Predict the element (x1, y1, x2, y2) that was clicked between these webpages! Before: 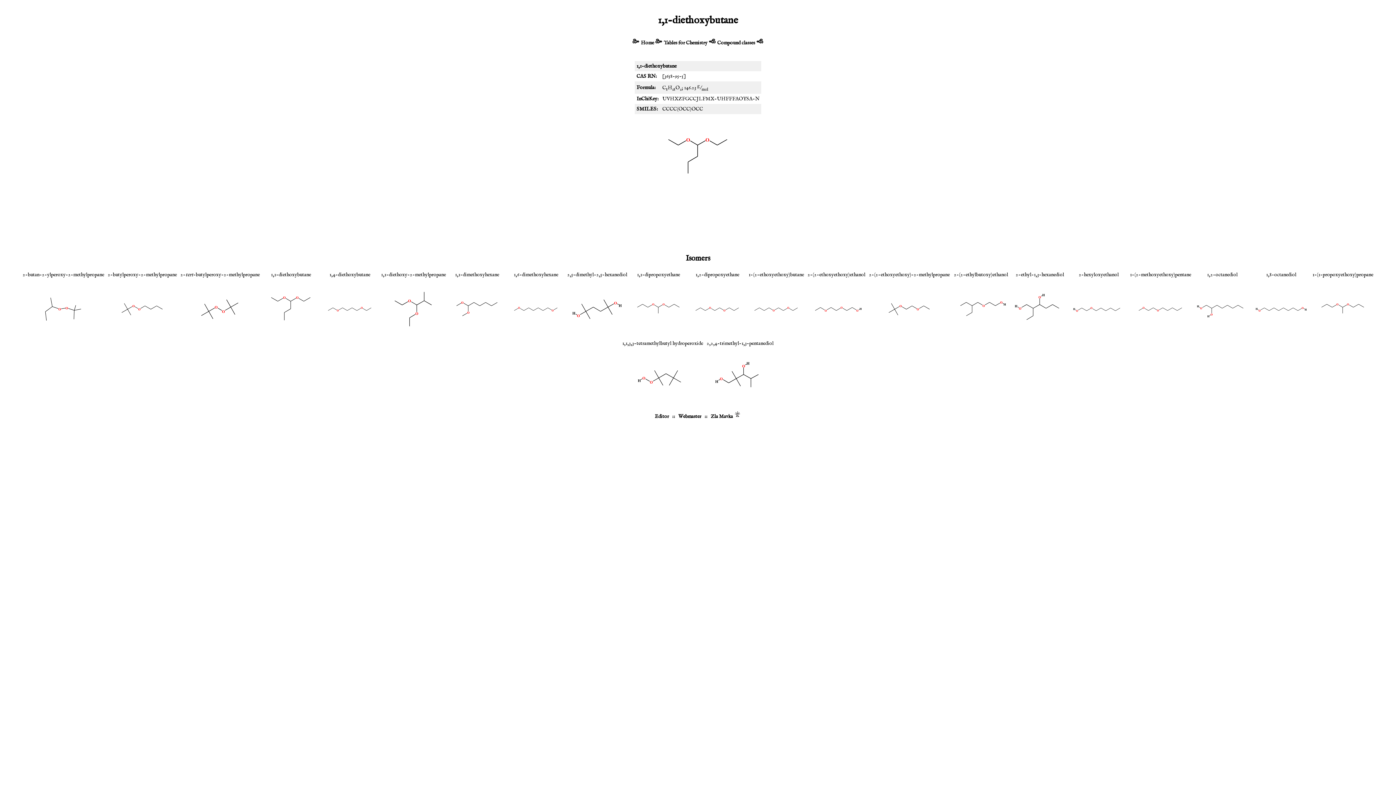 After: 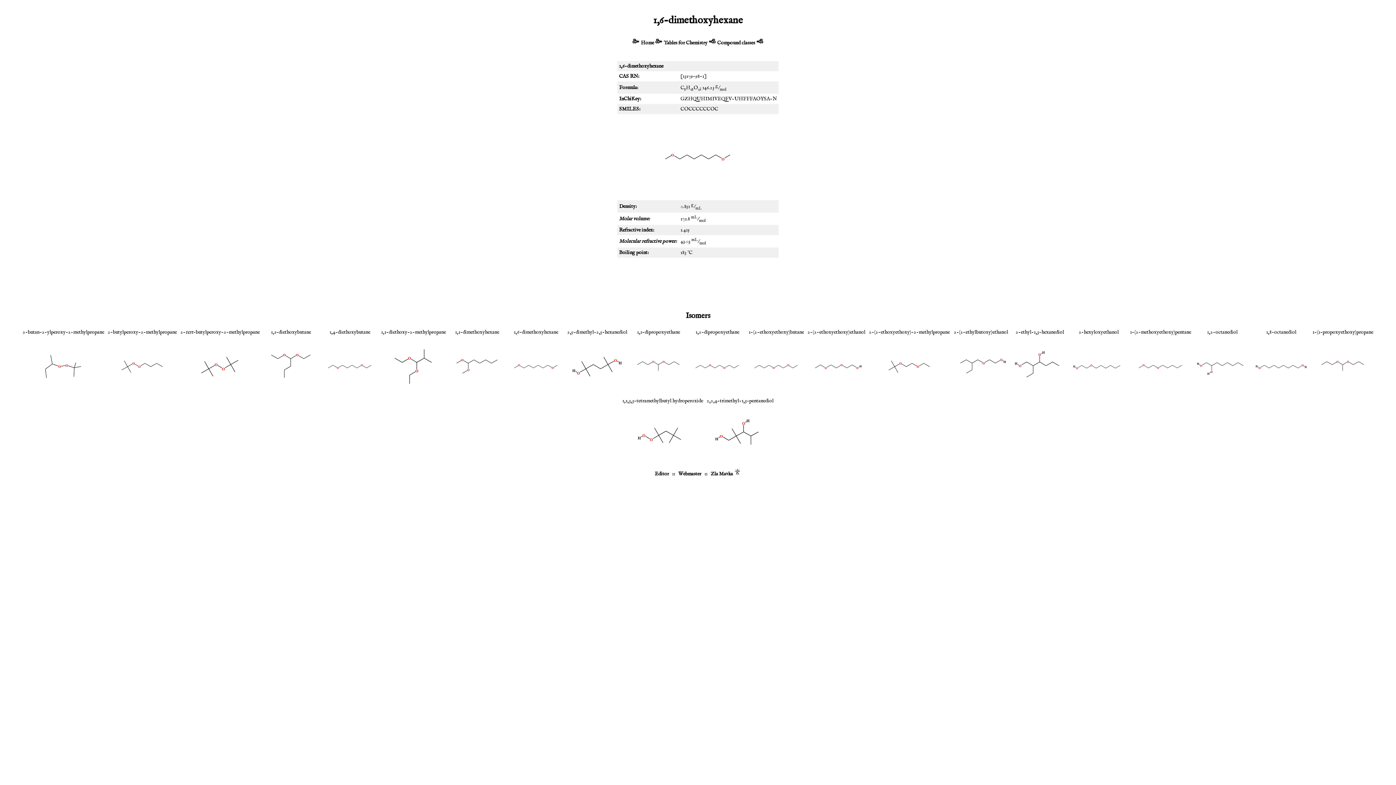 Action: bbox: (514, 271, 558, 278) label: 1,6-dimethoxyhexane